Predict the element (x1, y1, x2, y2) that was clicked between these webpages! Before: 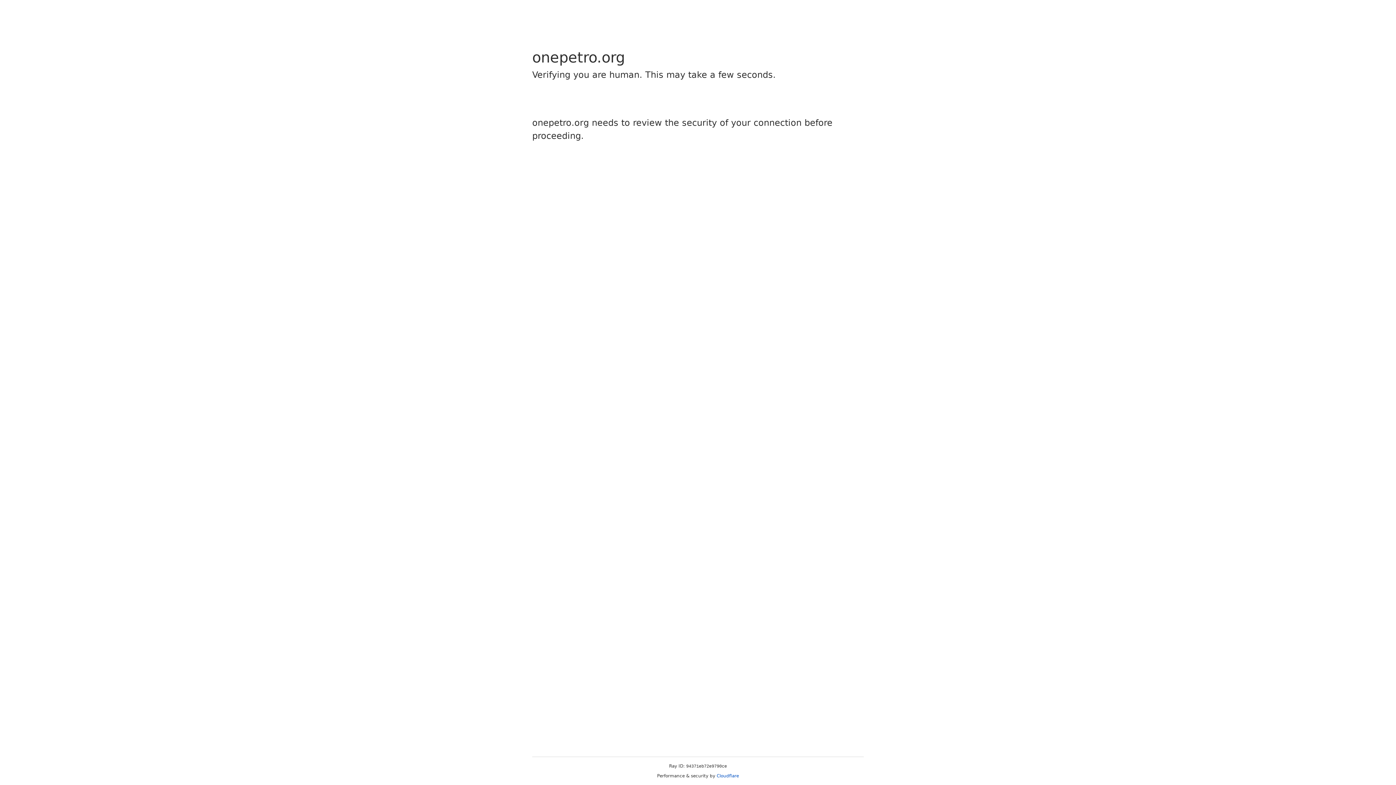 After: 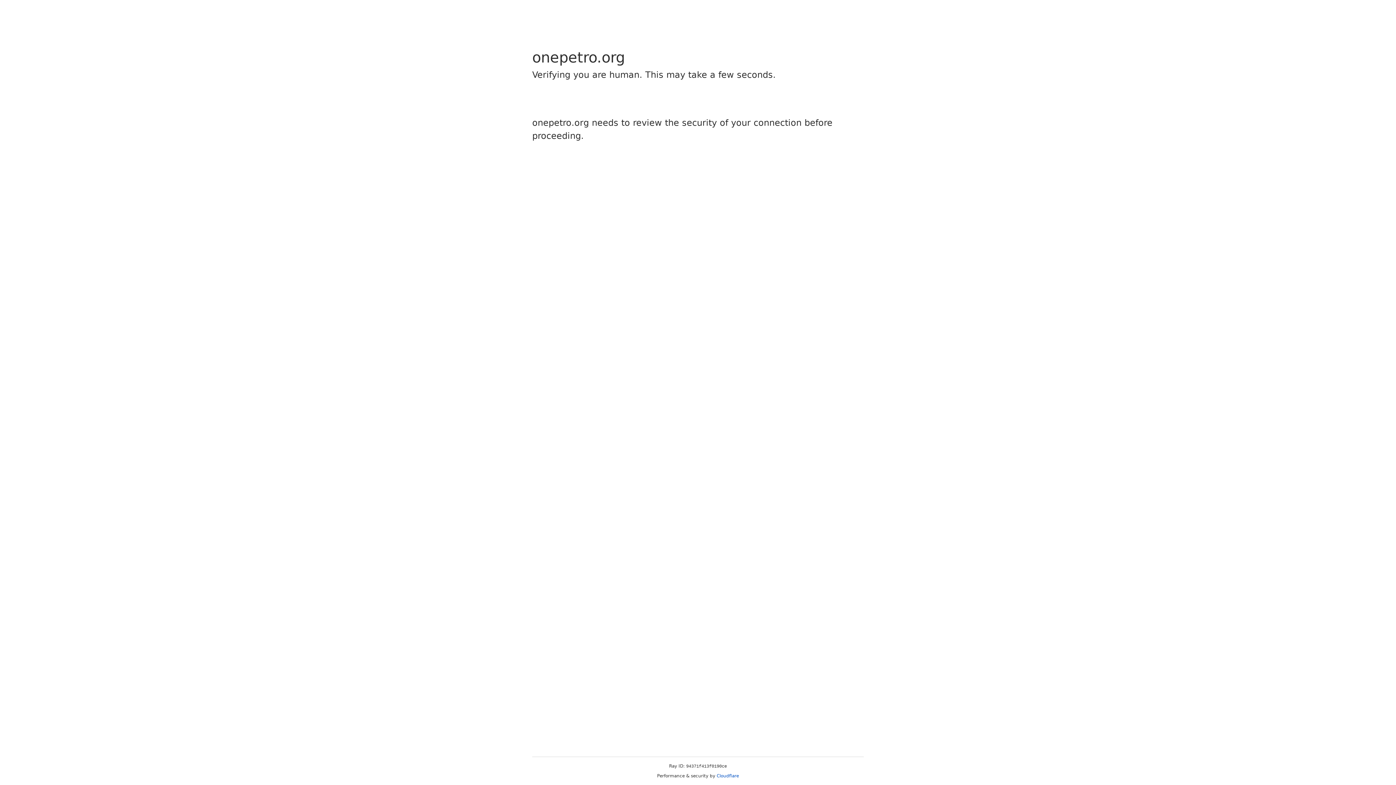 Action: label: Cloudflare bbox: (716, 773, 739, 778)